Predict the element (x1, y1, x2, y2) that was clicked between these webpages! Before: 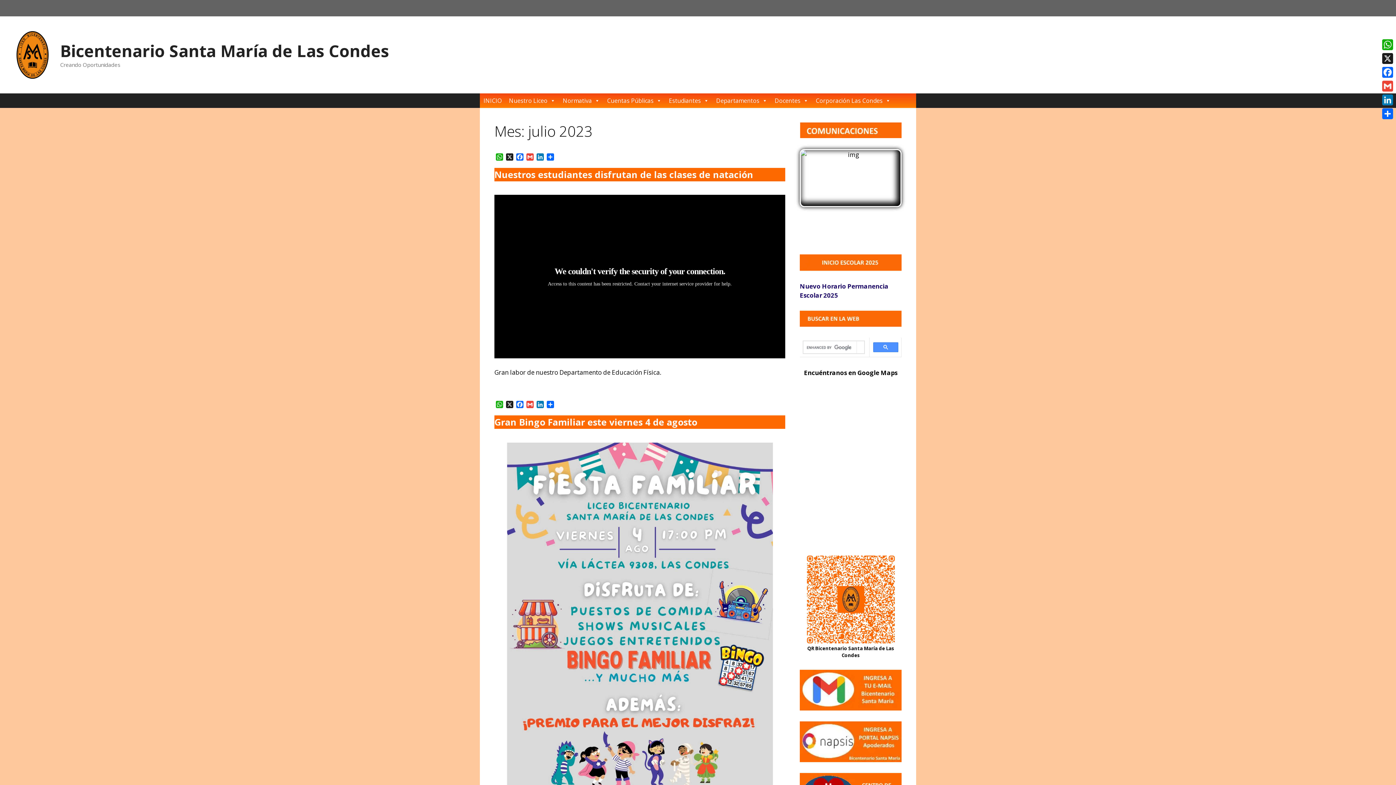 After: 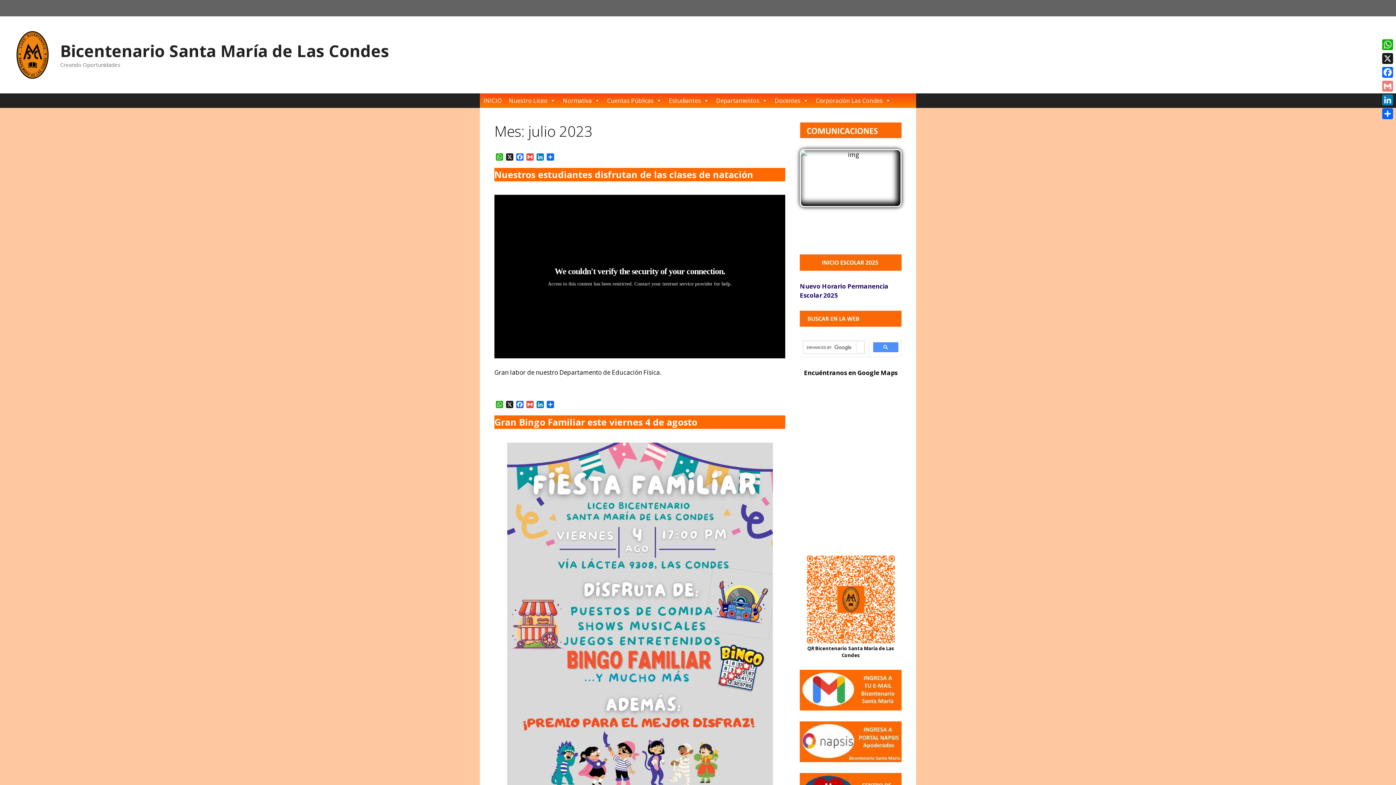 Action: label: Gmail bbox: (1381, 79, 1394, 93)